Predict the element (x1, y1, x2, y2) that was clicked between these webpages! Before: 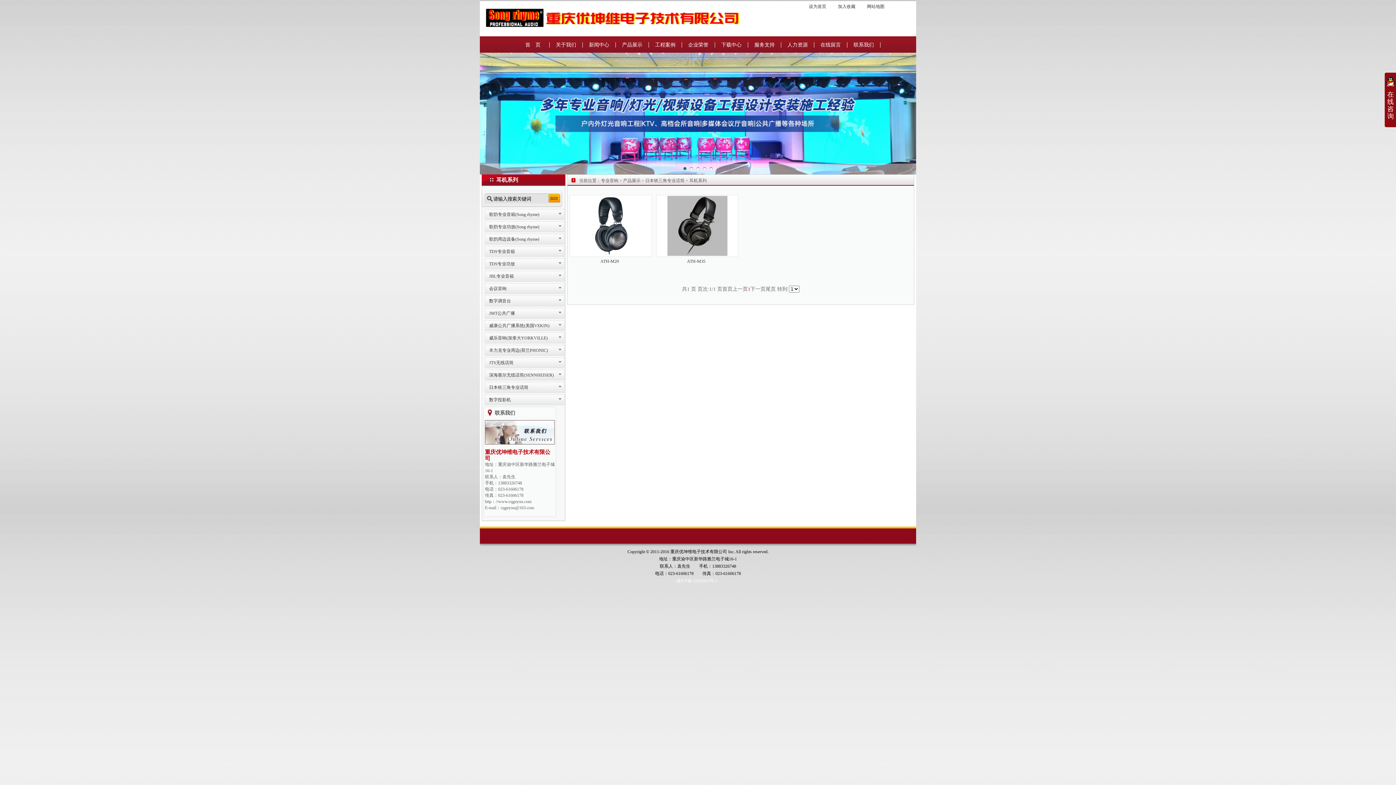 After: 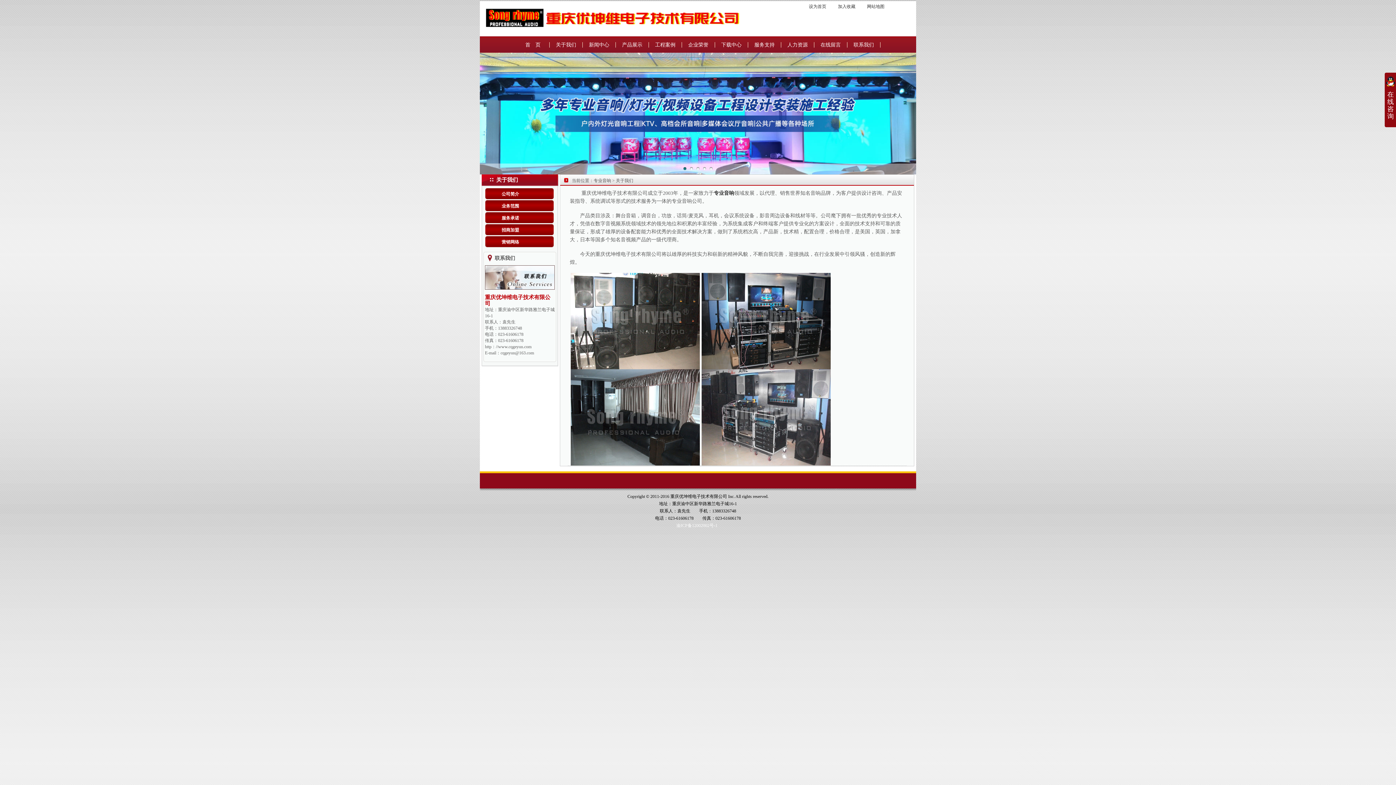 Action: bbox: (552, 40, 580, 49) label: 关于我们